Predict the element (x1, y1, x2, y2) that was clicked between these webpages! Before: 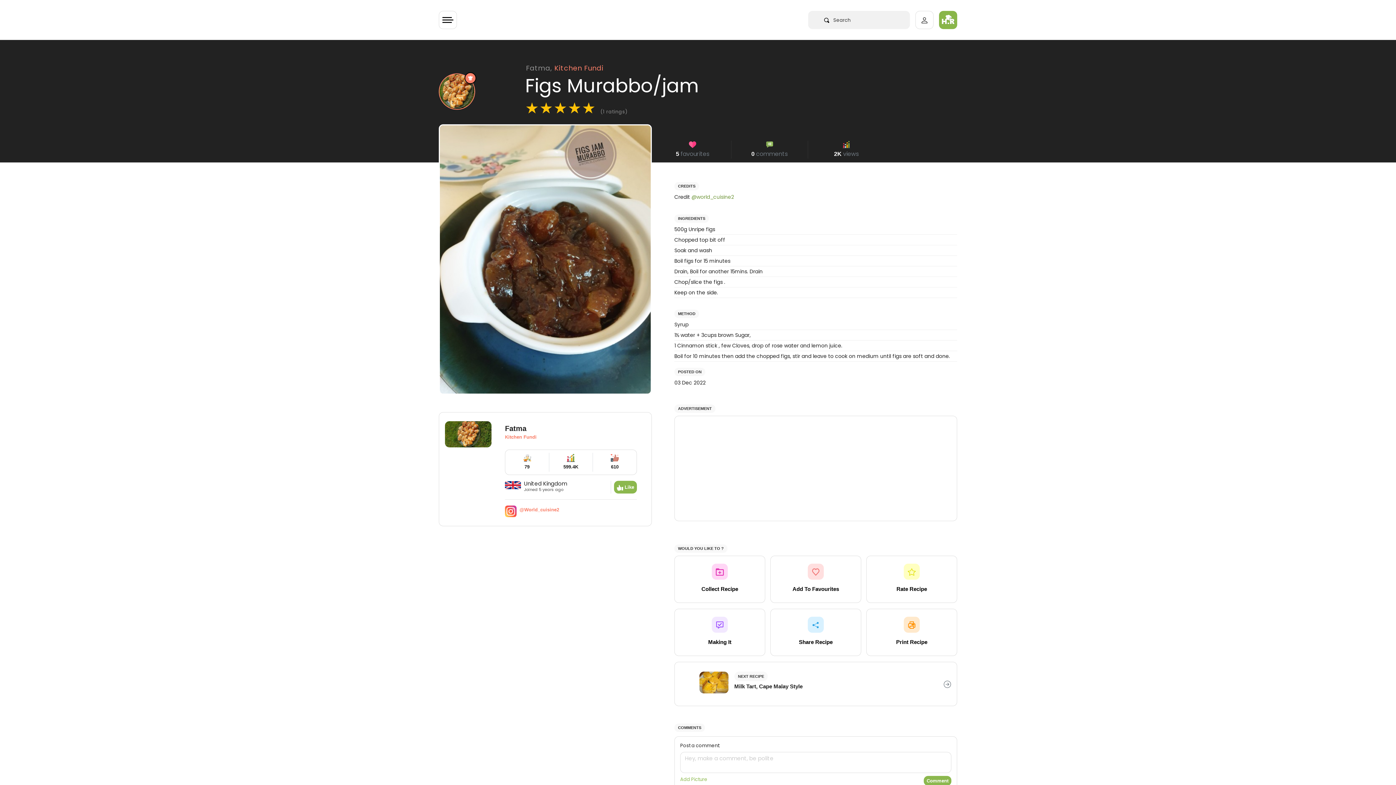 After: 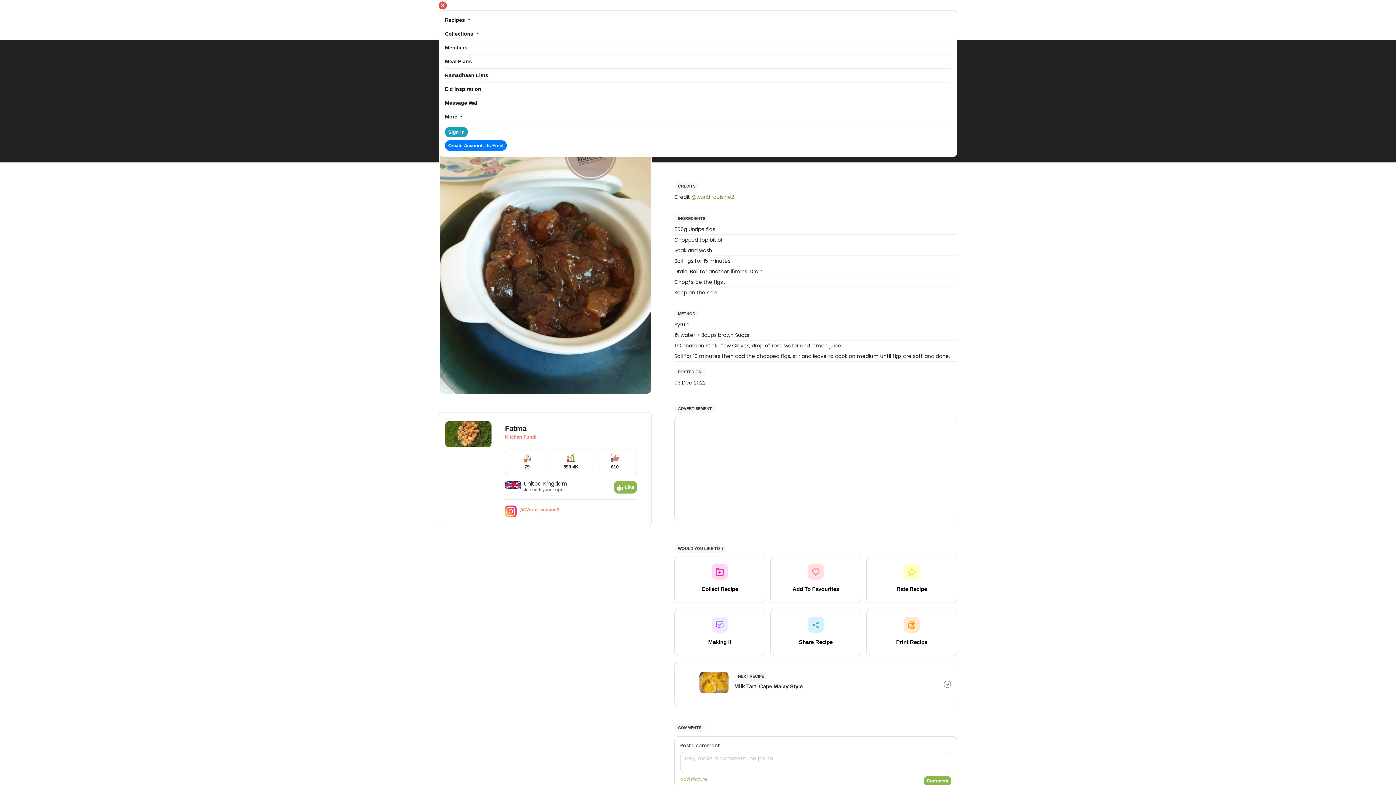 Action: bbox: (438, 10, 457, 29) label: Toggle navigation